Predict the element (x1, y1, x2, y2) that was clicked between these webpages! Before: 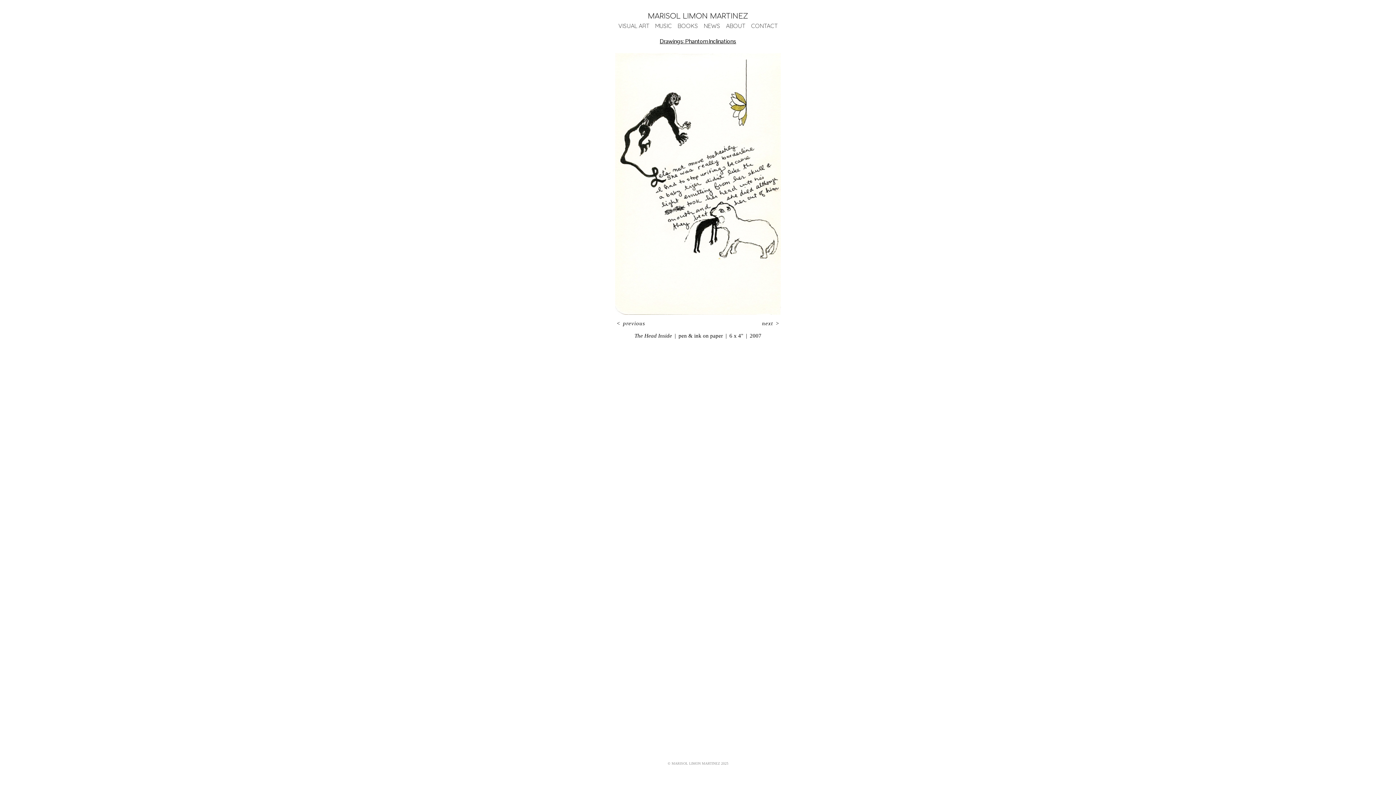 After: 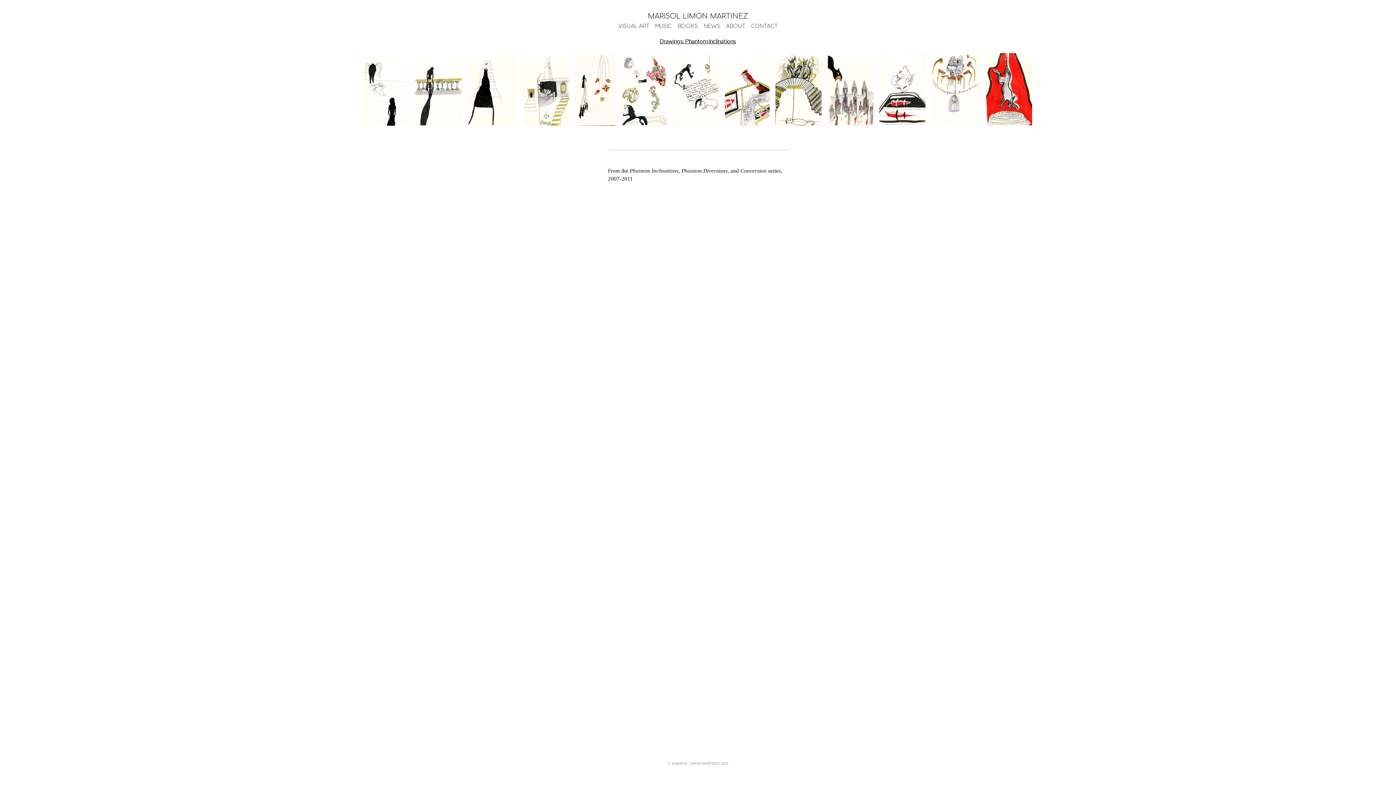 Action: bbox: (660, 37, 736, 44) label: Drawings: Phantom Inclinations